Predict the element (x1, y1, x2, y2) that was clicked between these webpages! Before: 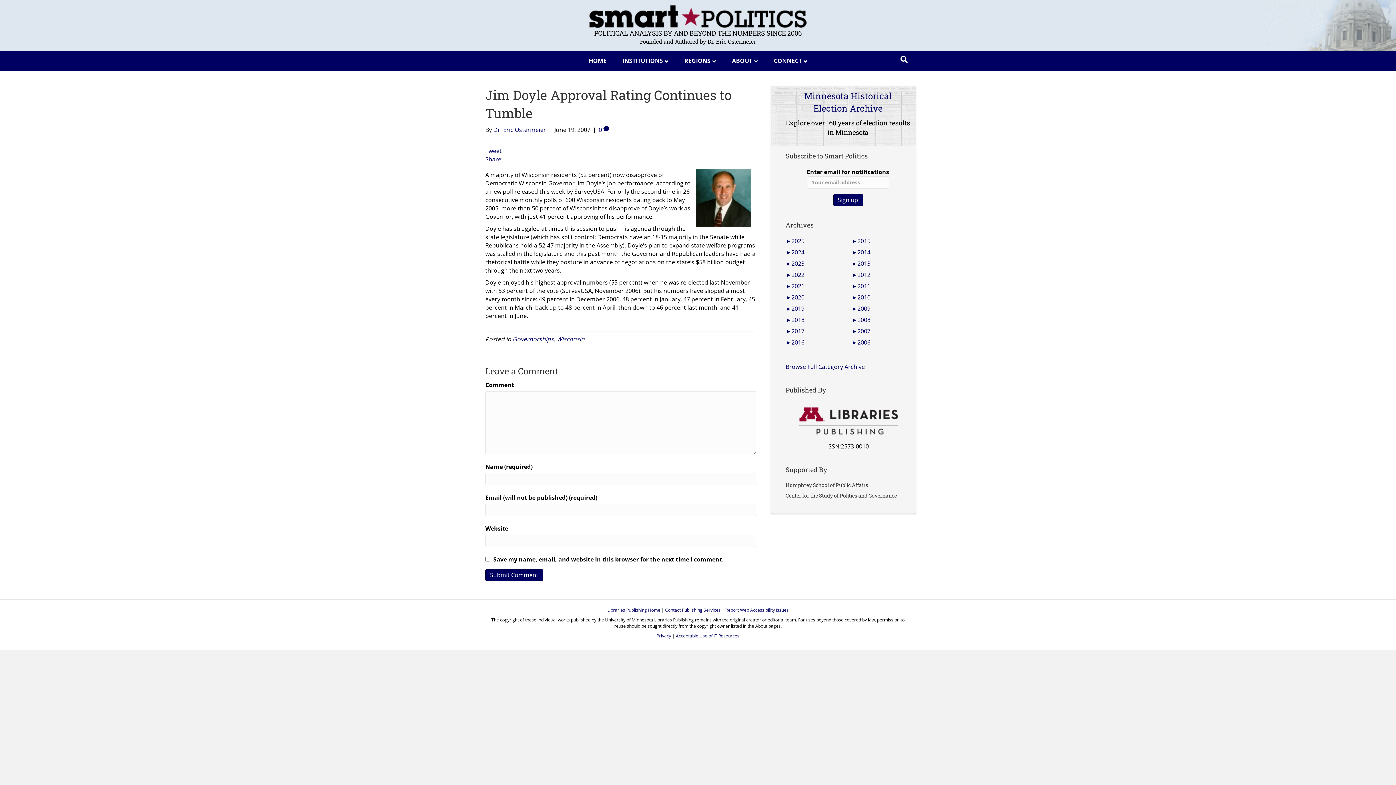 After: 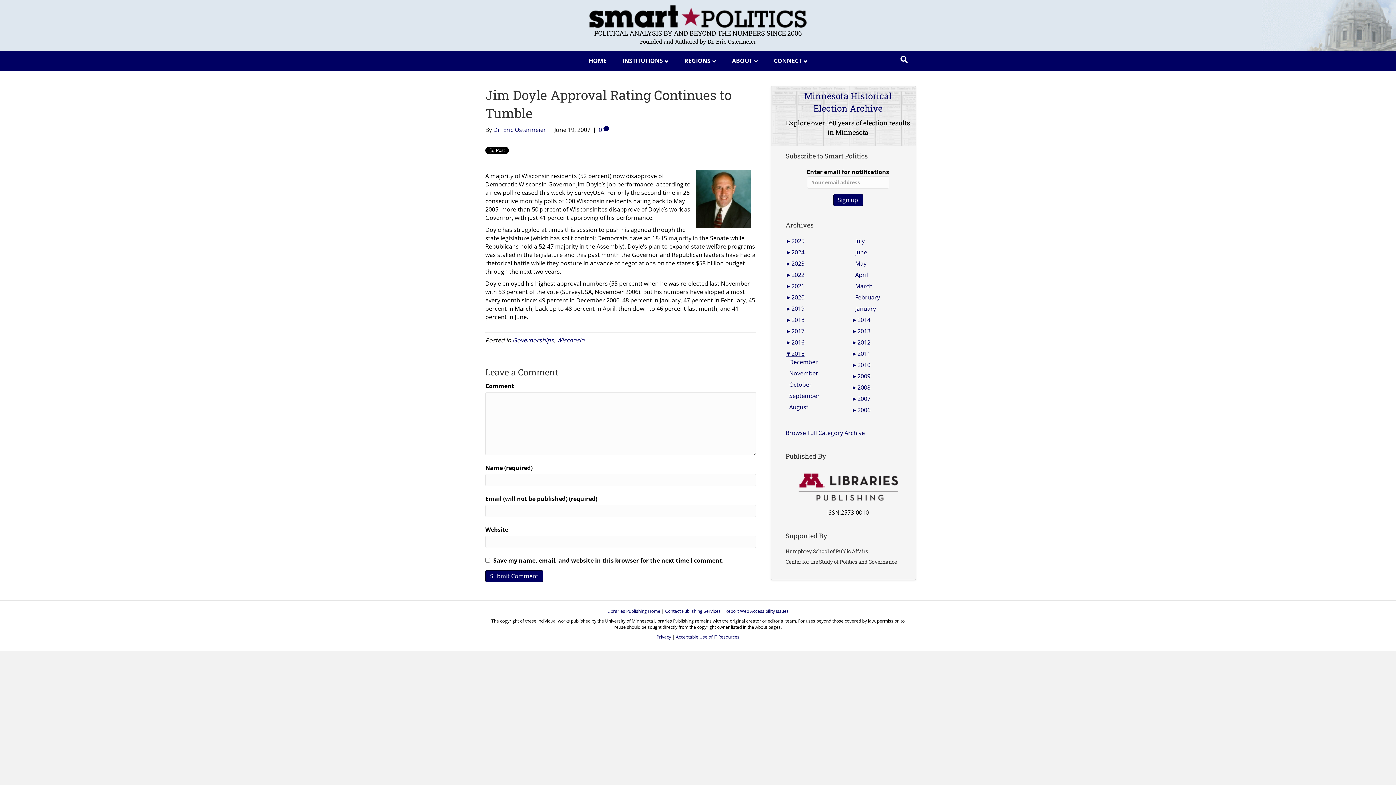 Action: bbox: (851, 236, 870, 244) label: ►2015